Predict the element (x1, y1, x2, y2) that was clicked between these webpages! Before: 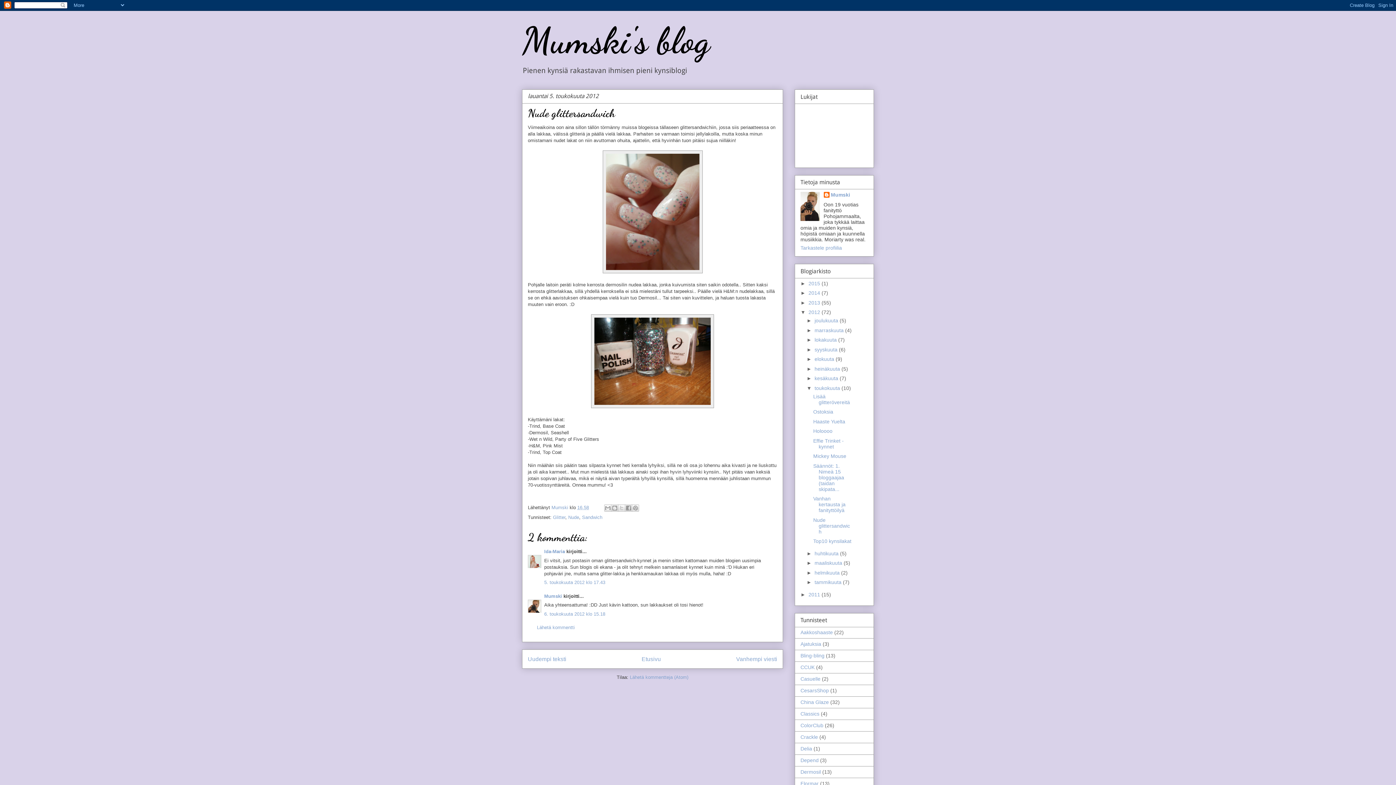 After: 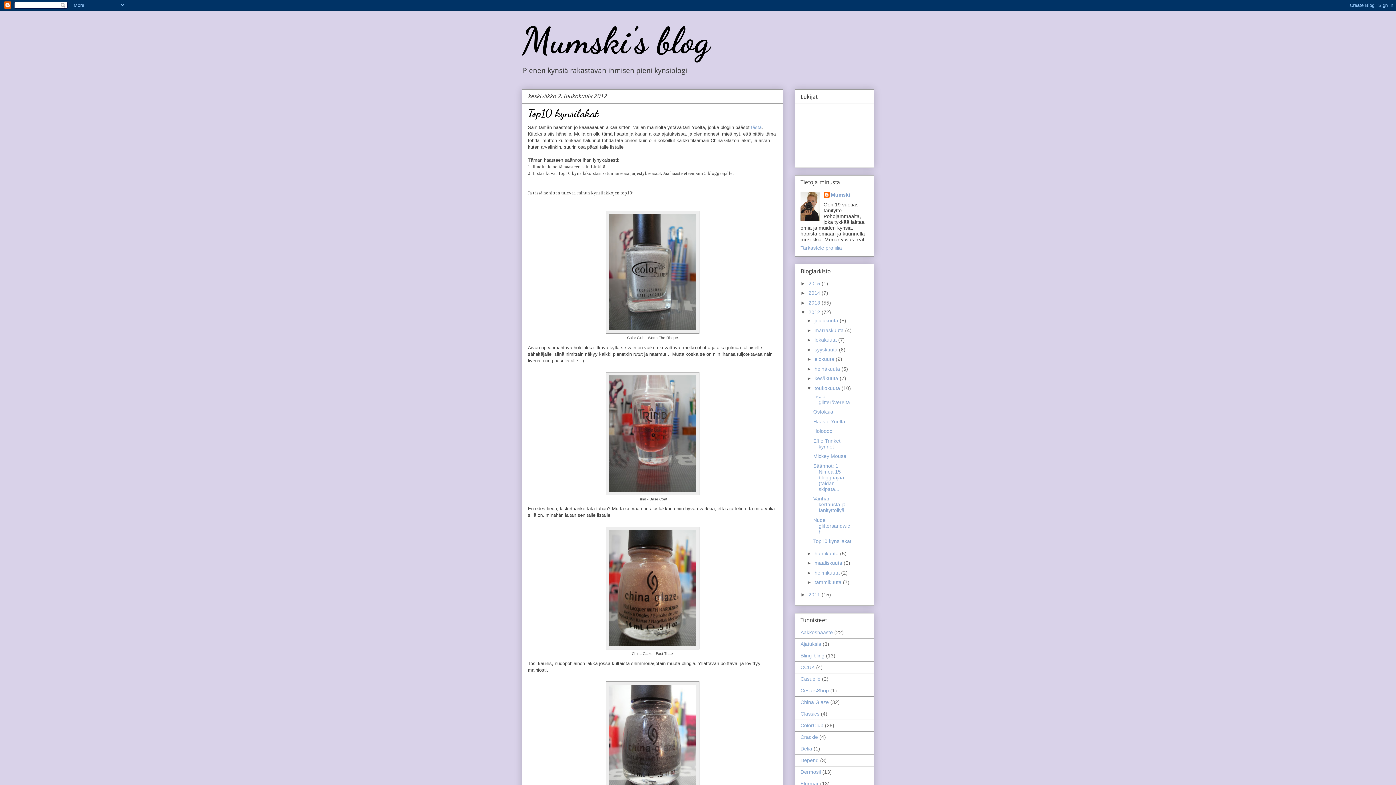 Action: label: Vanhempi viesti bbox: (736, 656, 777, 662)